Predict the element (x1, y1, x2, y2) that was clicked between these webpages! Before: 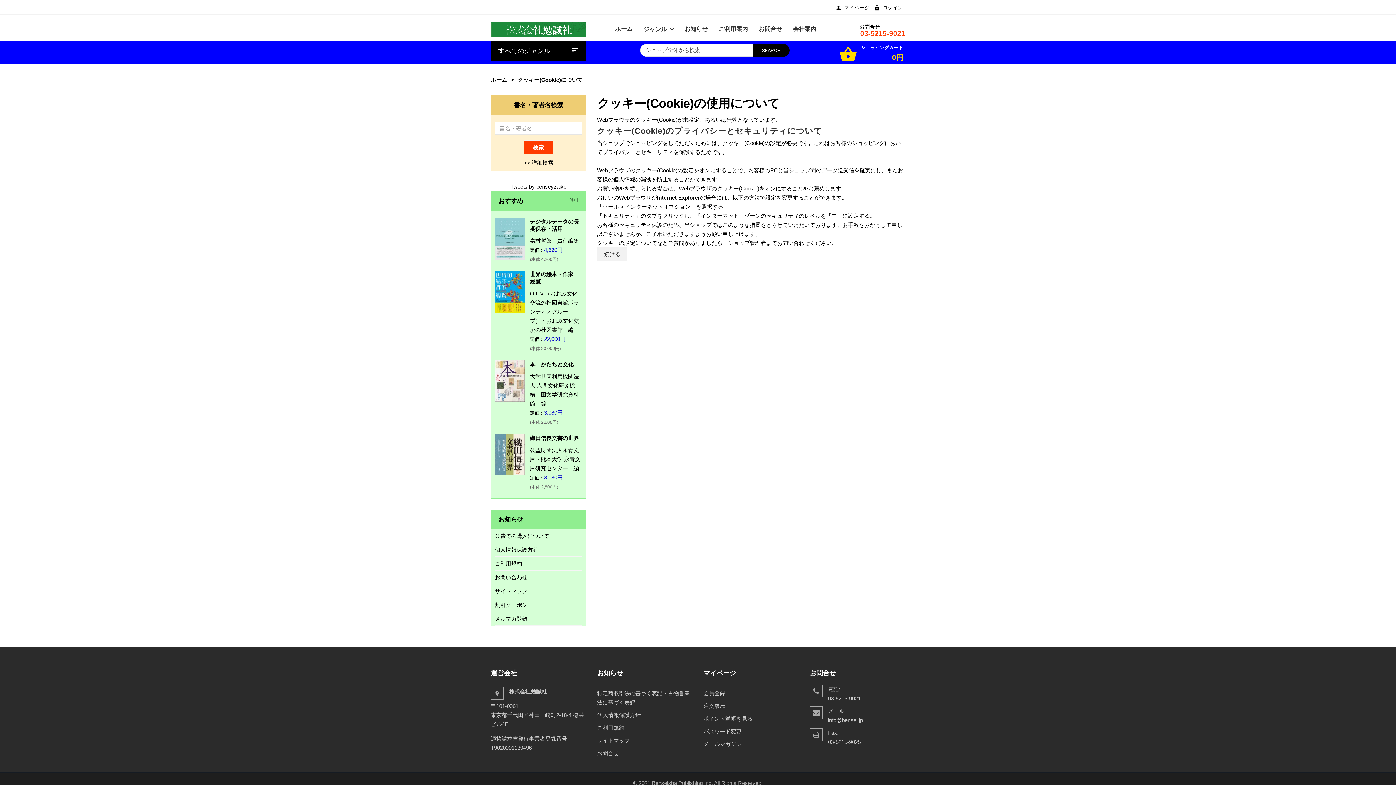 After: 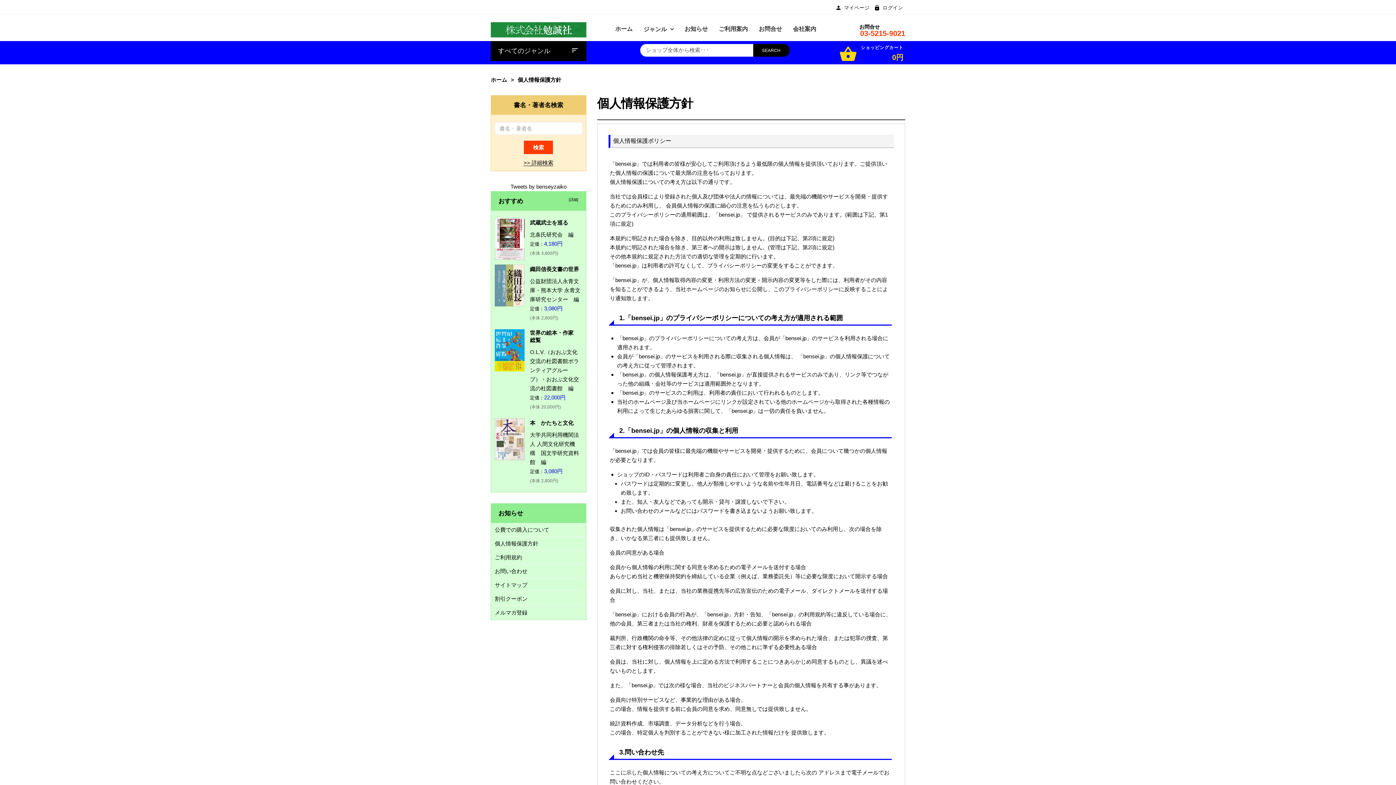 Action: bbox: (494, 546, 538, 553) label: 個人情報保護方針